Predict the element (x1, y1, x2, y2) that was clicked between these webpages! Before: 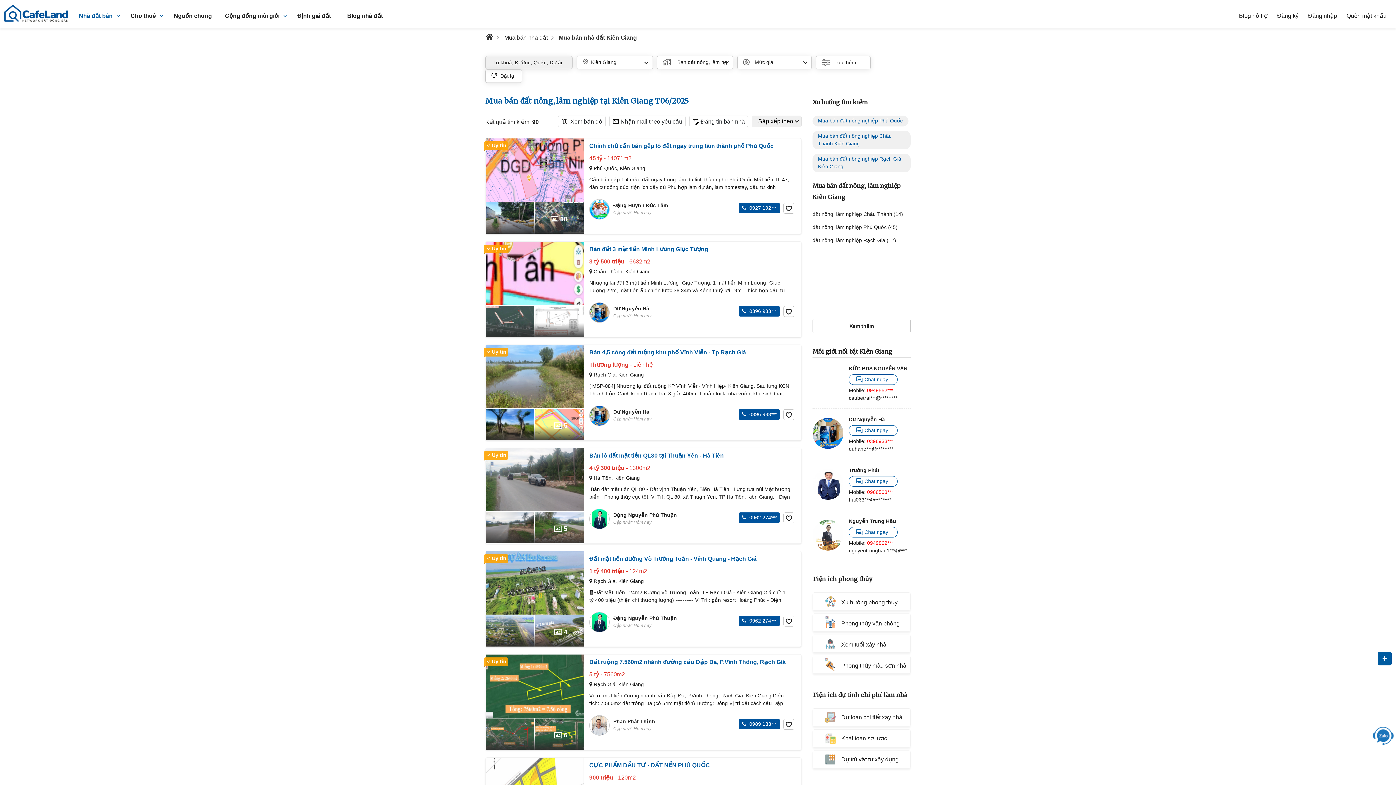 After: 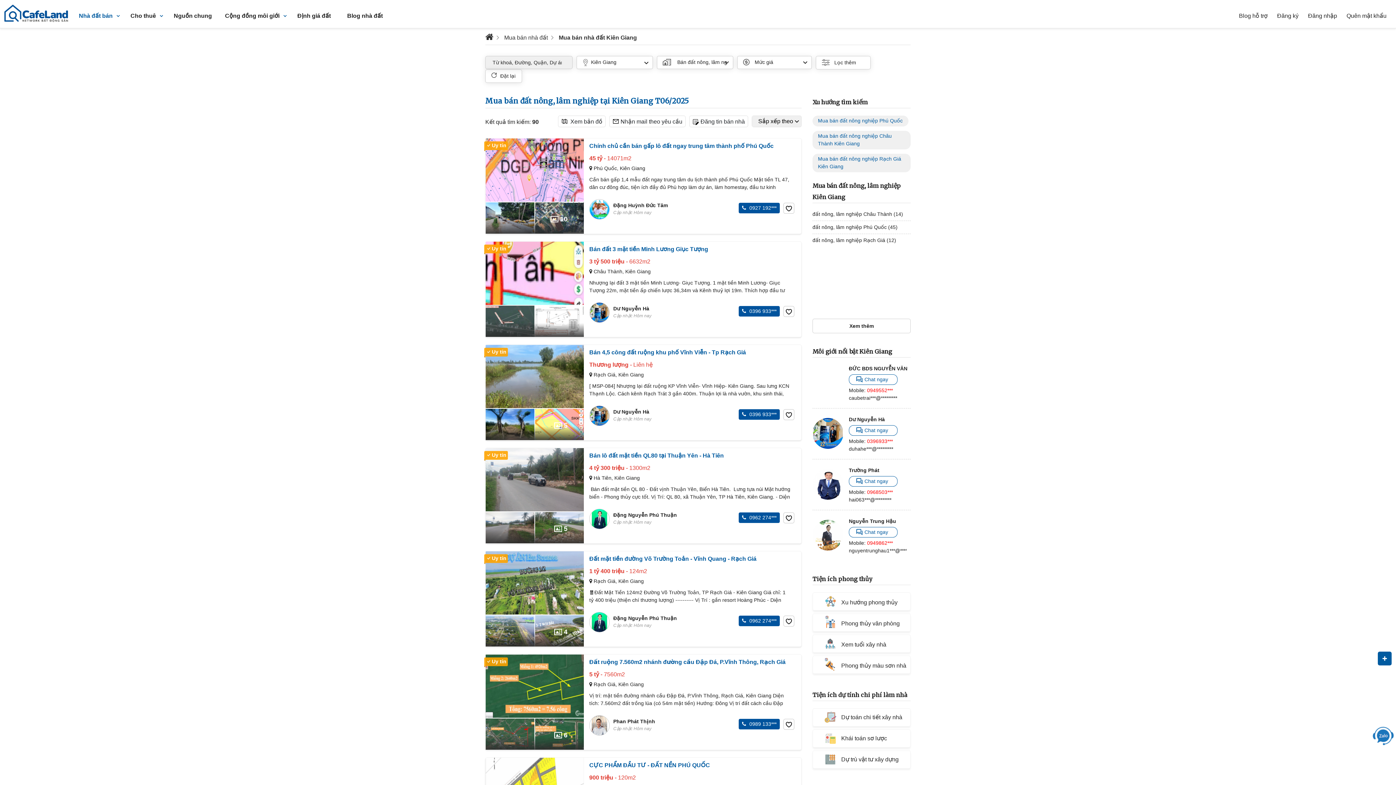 Action: bbox: (783, 616, 794, 626)